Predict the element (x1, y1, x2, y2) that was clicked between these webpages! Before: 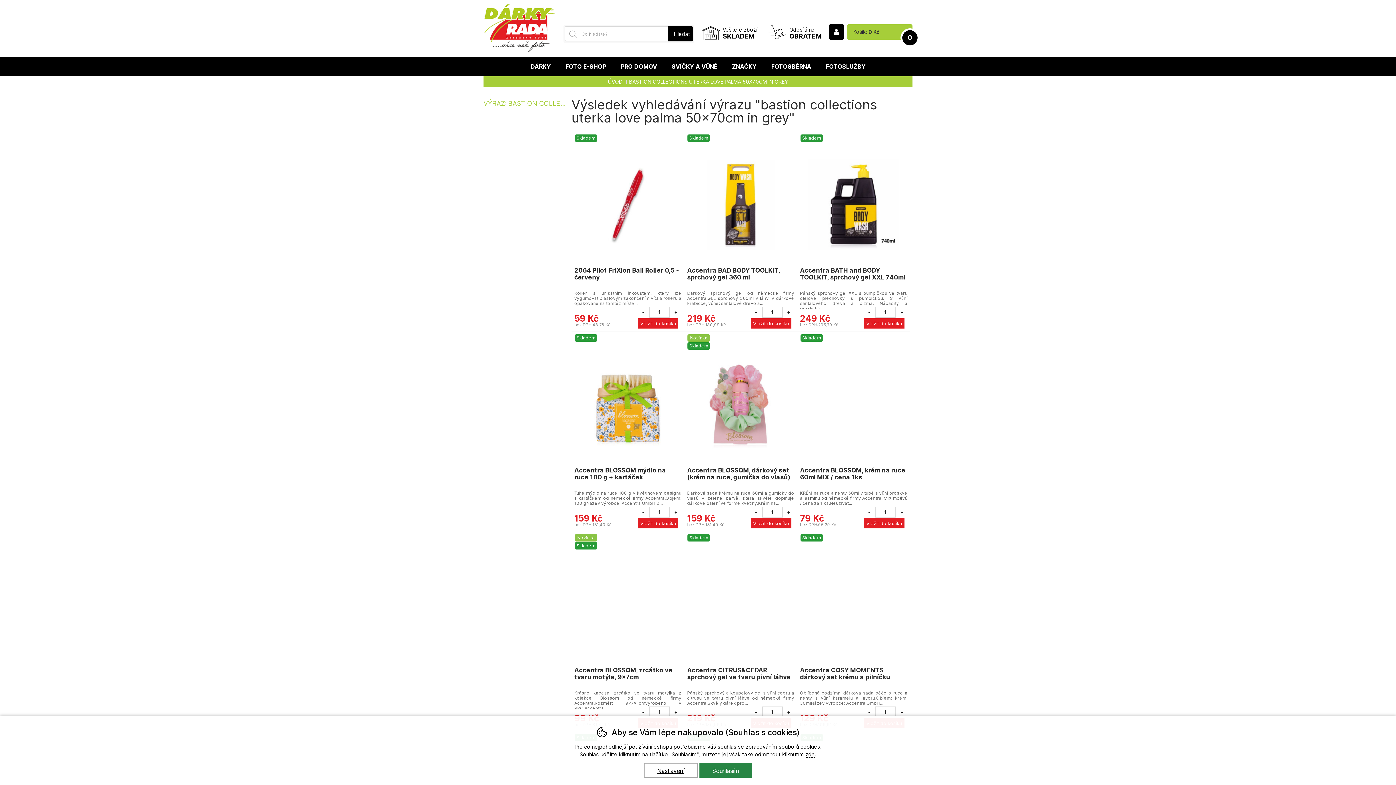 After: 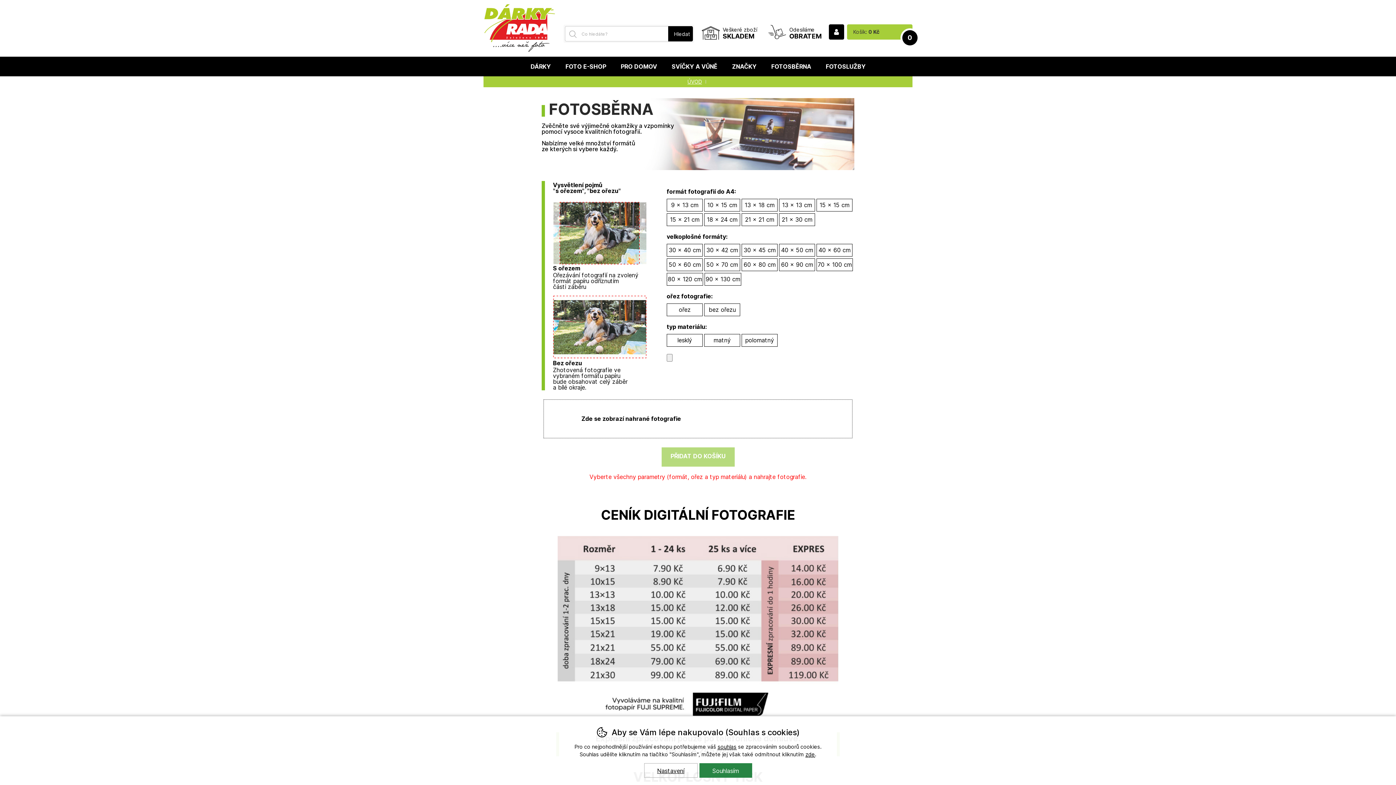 Action: label: FOTOSBĚRNA bbox: (764, 56, 818, 76)